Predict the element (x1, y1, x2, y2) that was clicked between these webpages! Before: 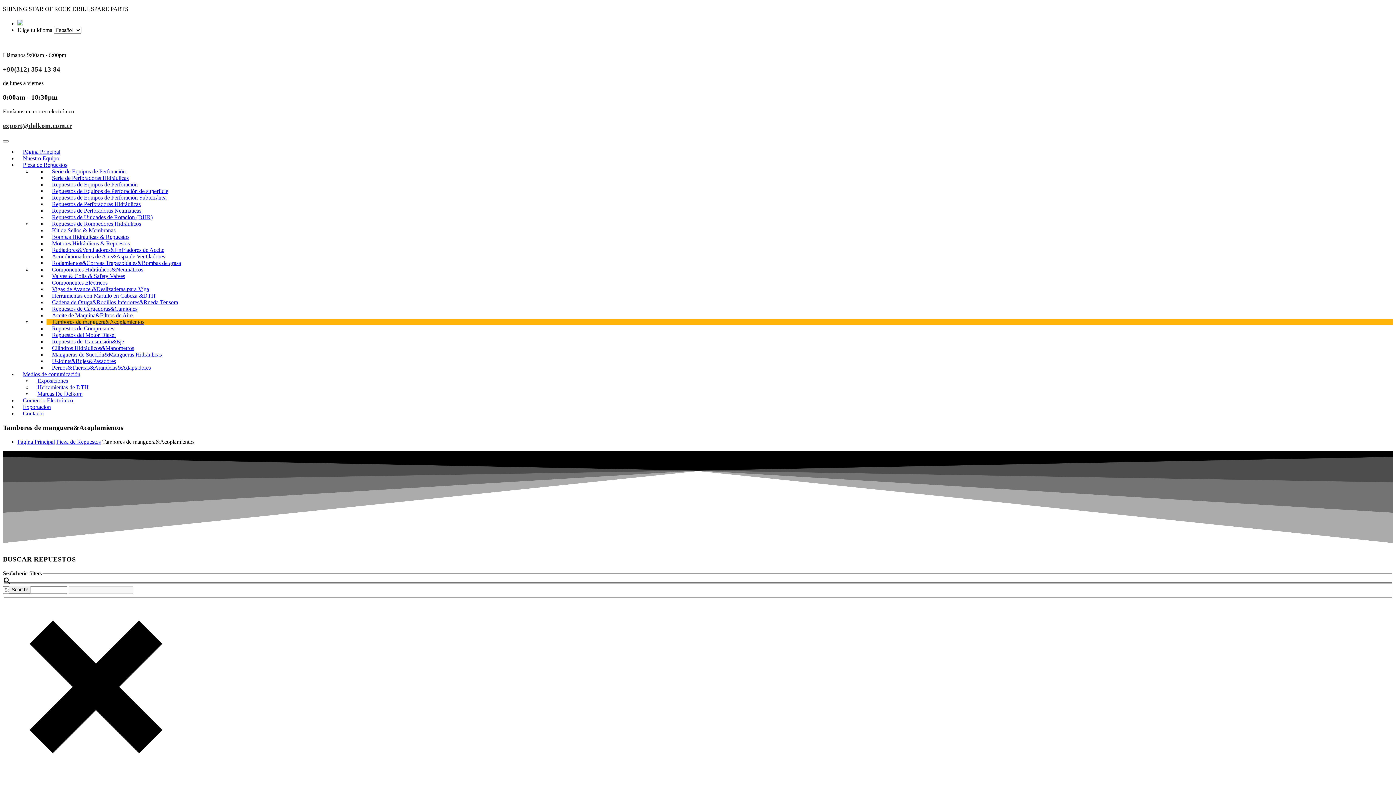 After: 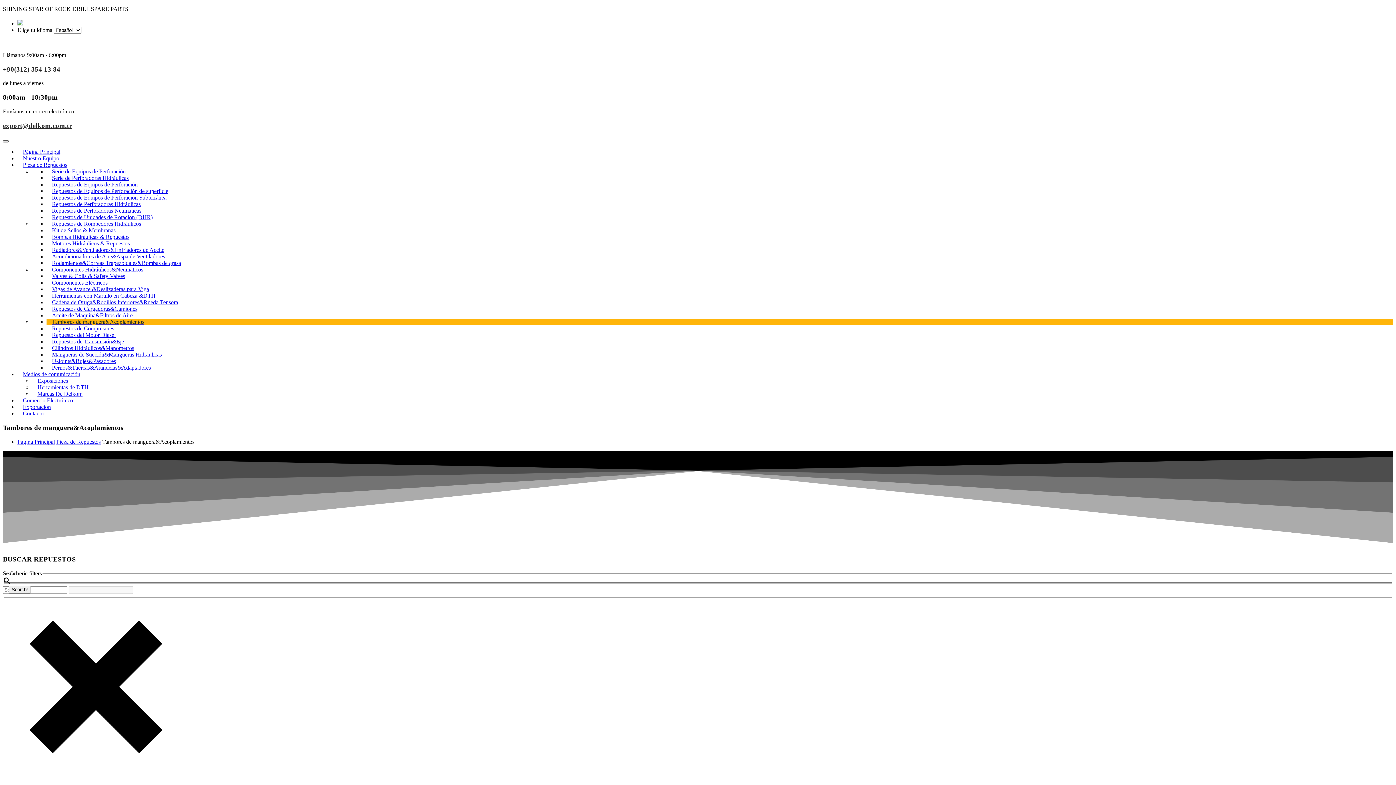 Action: bbox: (2, 140, 8, 142)